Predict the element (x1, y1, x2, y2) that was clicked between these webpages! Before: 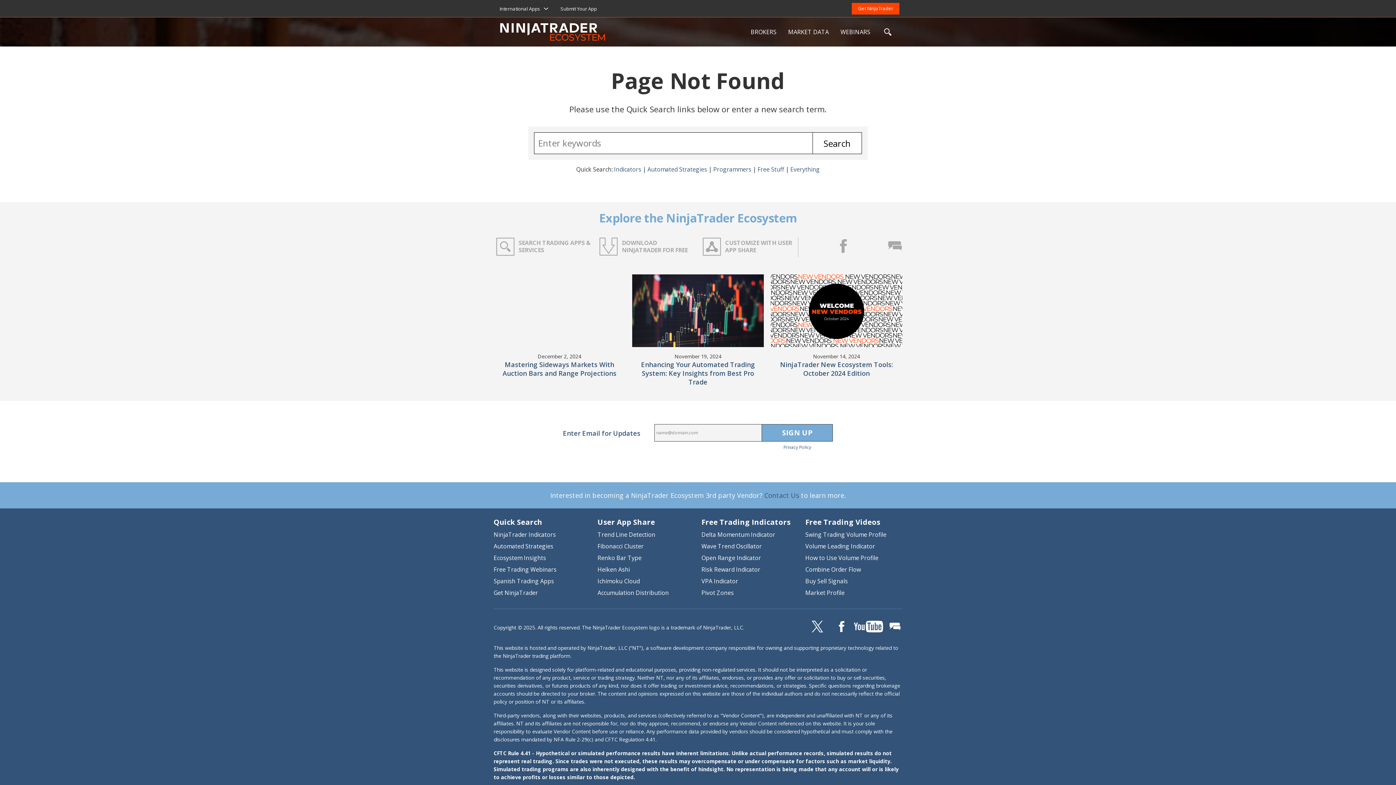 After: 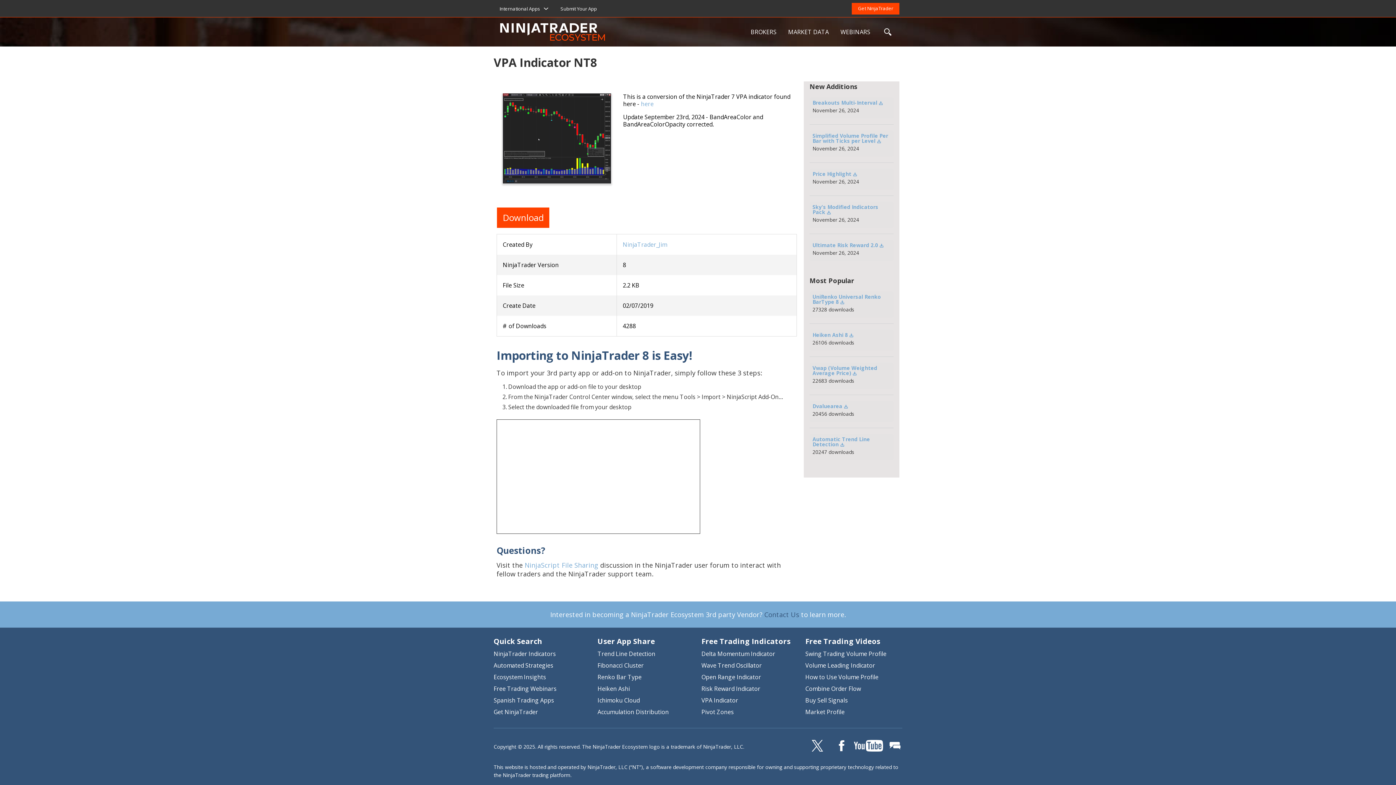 Action: bbox: (701, 577, 738, 585) label: VPA Indicator